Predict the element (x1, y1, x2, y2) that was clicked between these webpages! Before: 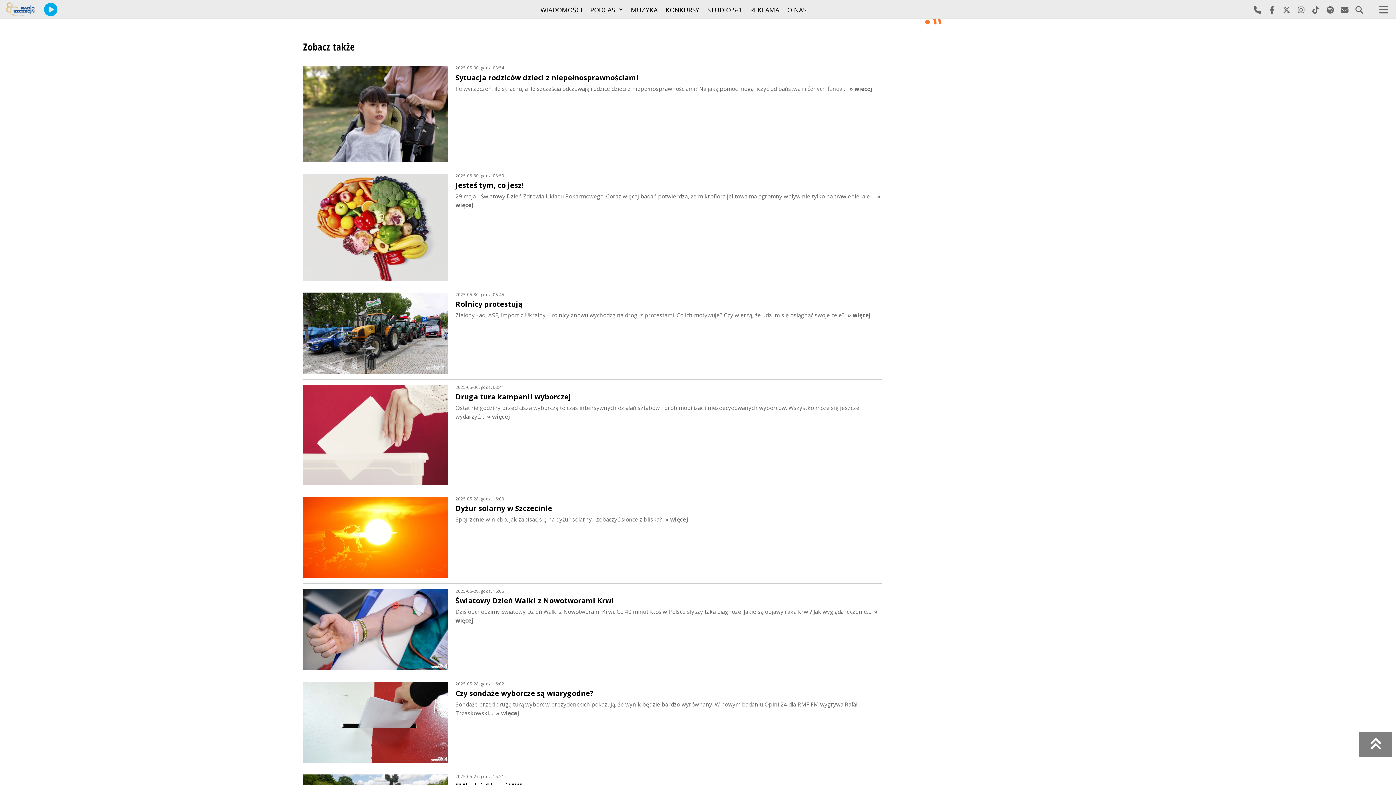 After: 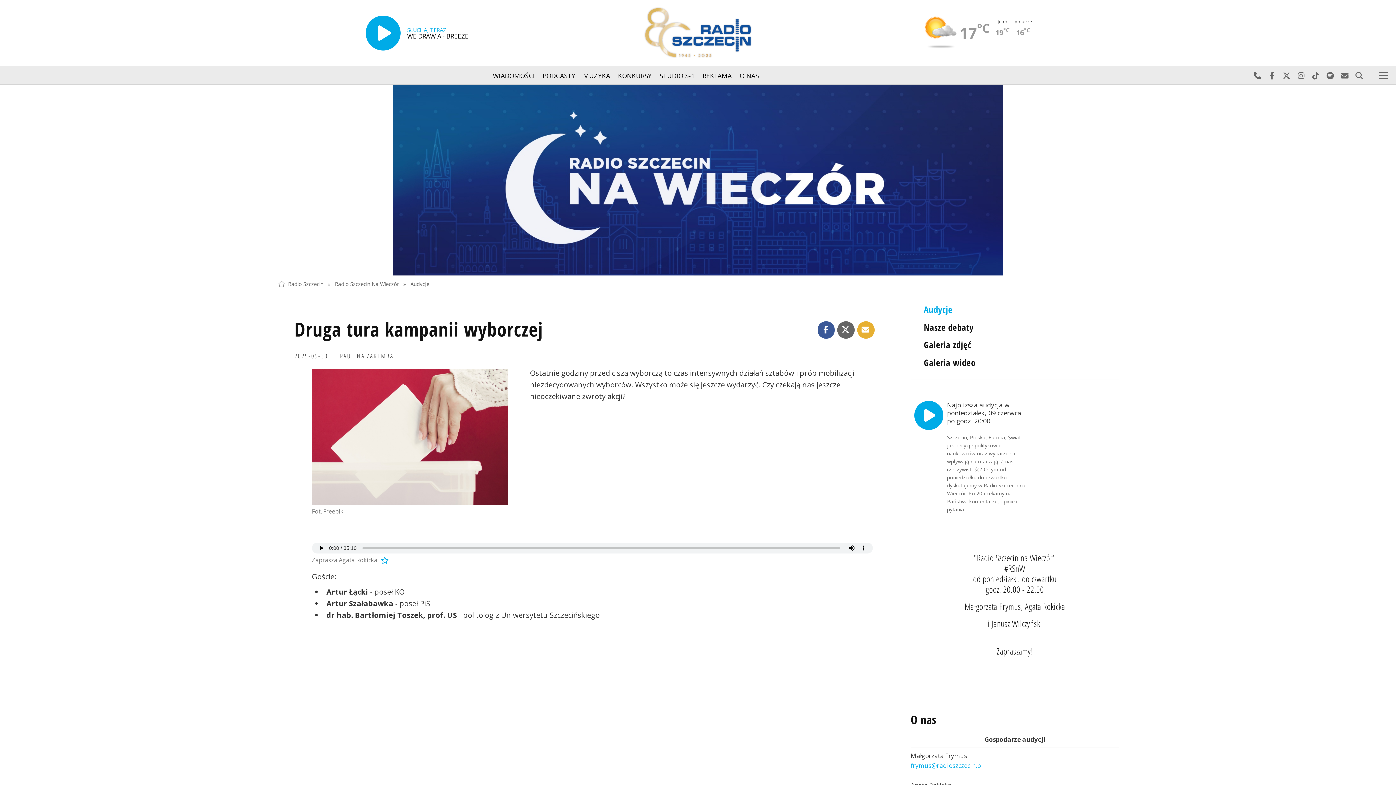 Action: bbox: (303, 380, 881, 491) label: 2025-05-30, godz. 08:41
Druga tura kampanii wyborczej
Ostatnie godziny przed ciszą wyborczą to czas intensywnych działań sztabów i prób mobilizacji niezdecydowanych wyborców. Wszystko może się jeszcze wydarzyć… » więcej